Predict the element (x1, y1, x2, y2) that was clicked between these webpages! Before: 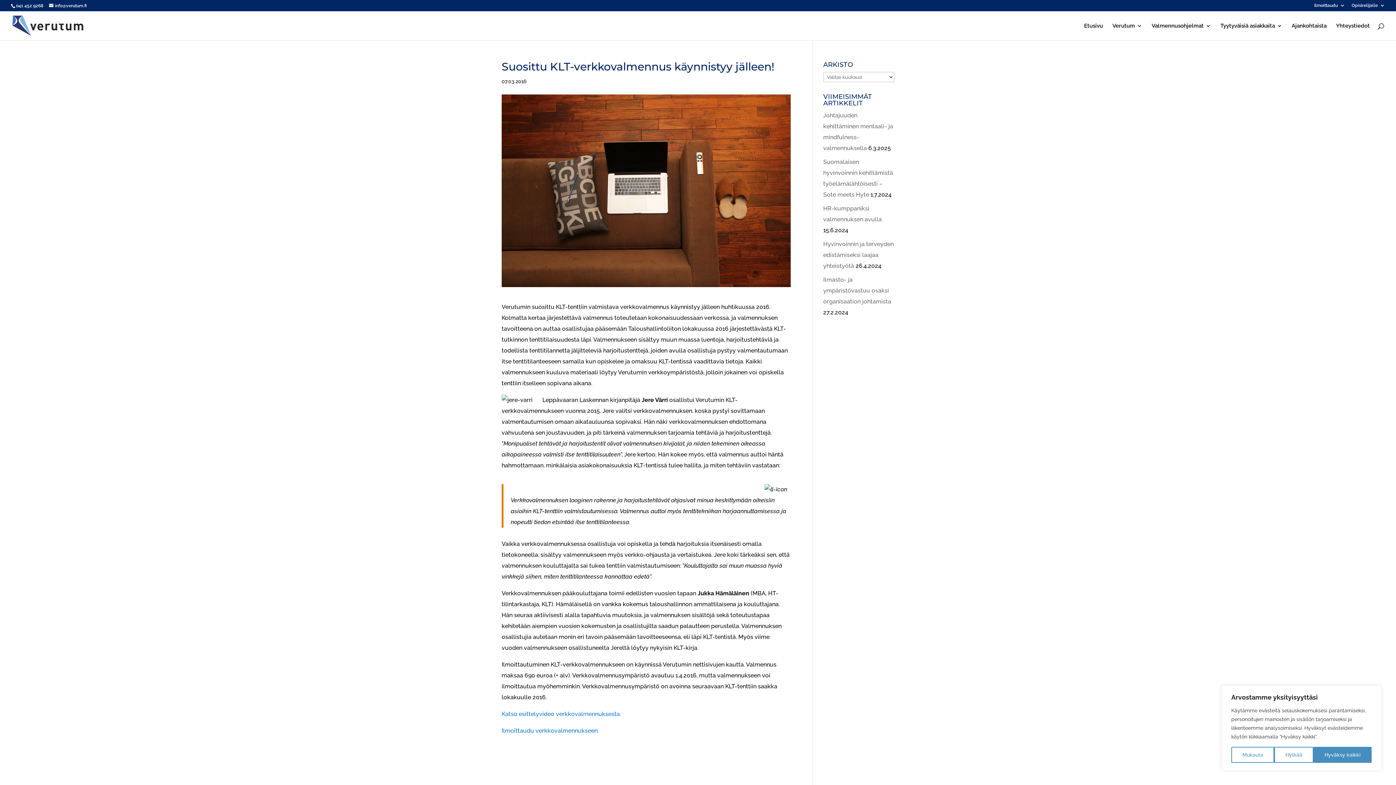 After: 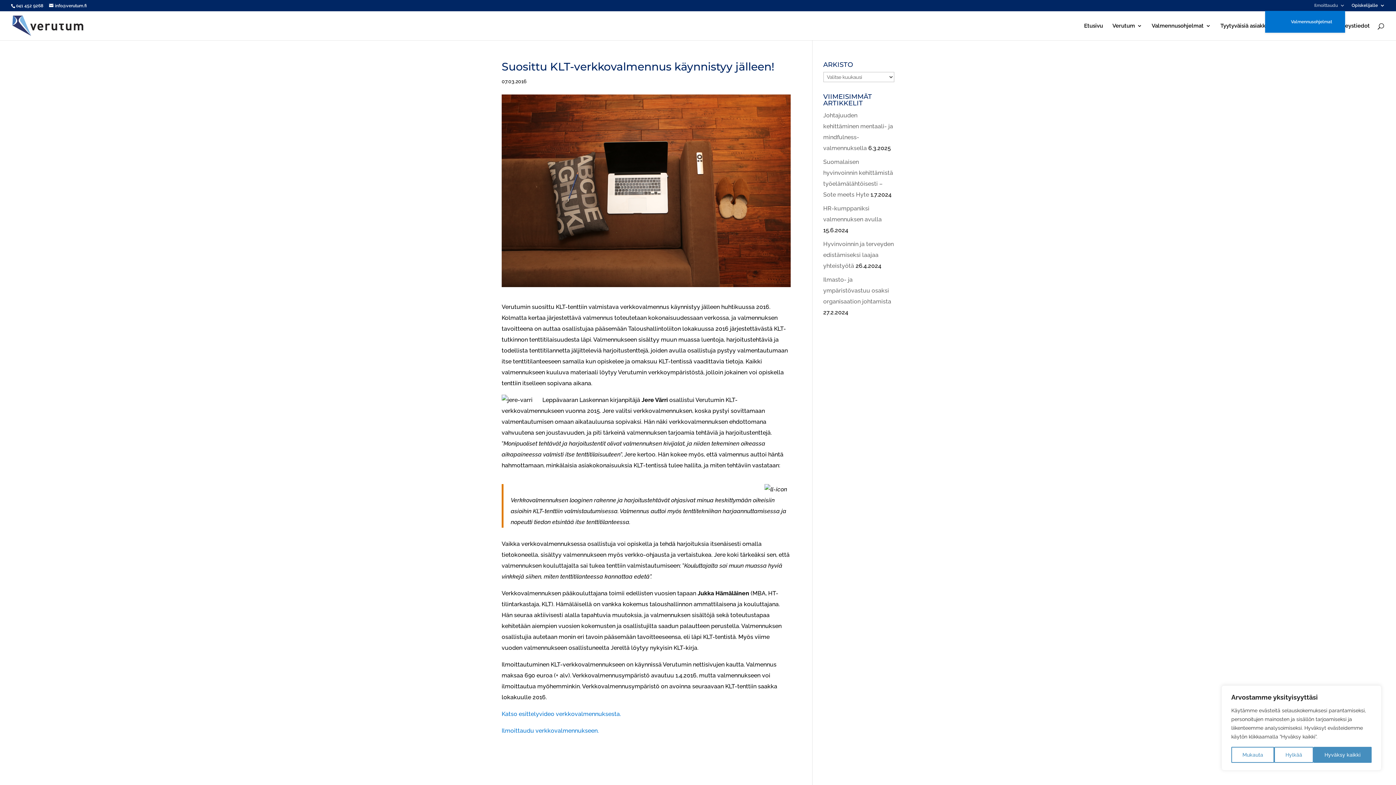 Action: bbox: (1314, 3, 1345, 10) label: Ilmoittaudu